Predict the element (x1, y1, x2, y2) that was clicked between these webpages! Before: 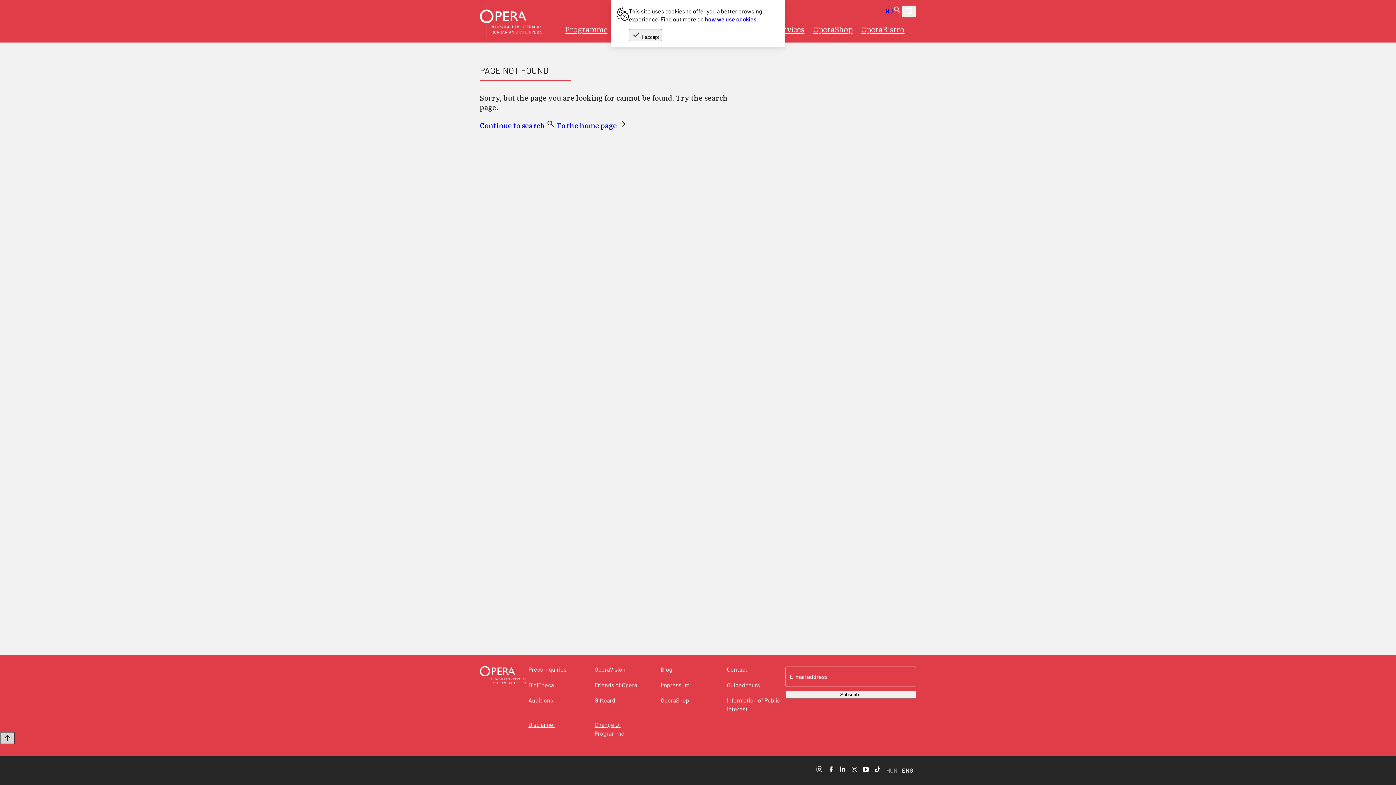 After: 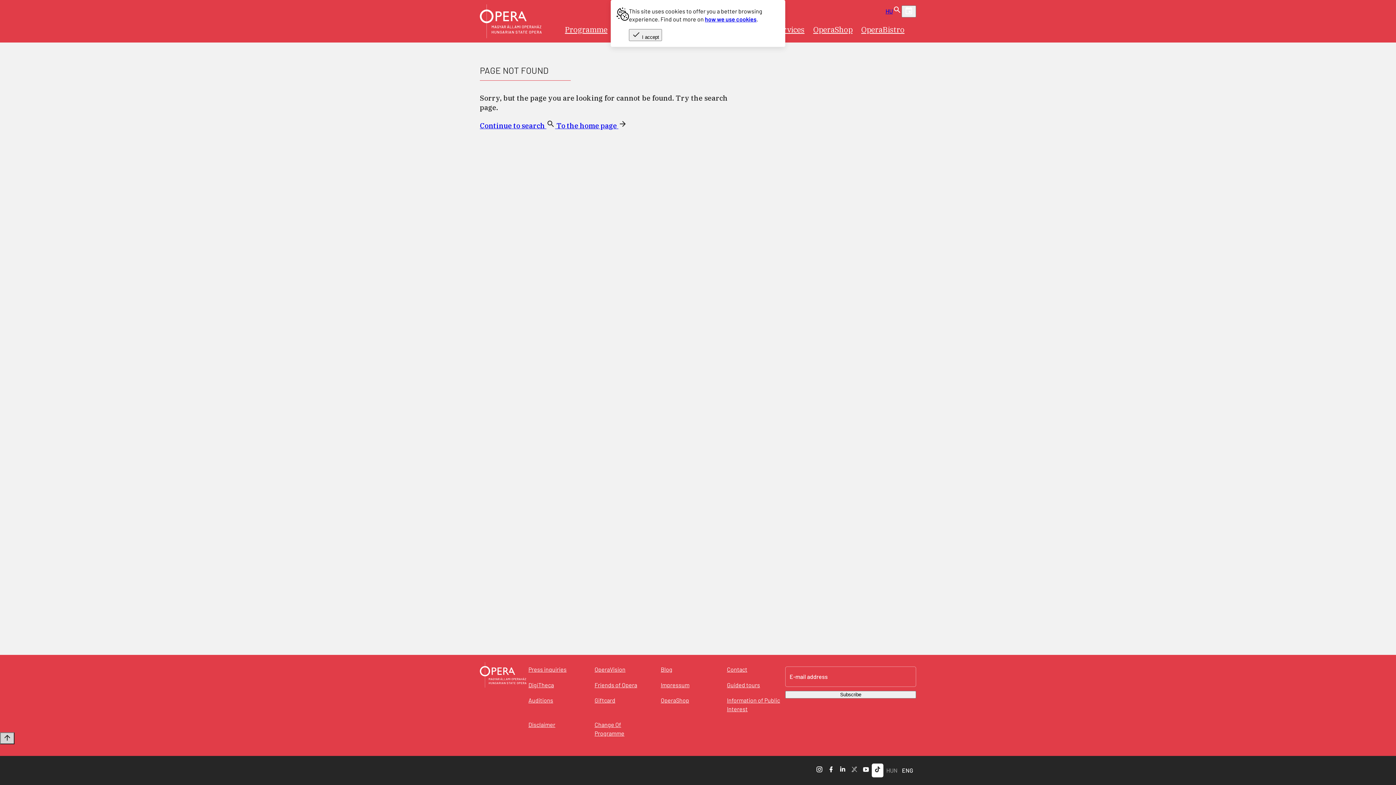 Action: bbox: (872, 764, 883, 777)